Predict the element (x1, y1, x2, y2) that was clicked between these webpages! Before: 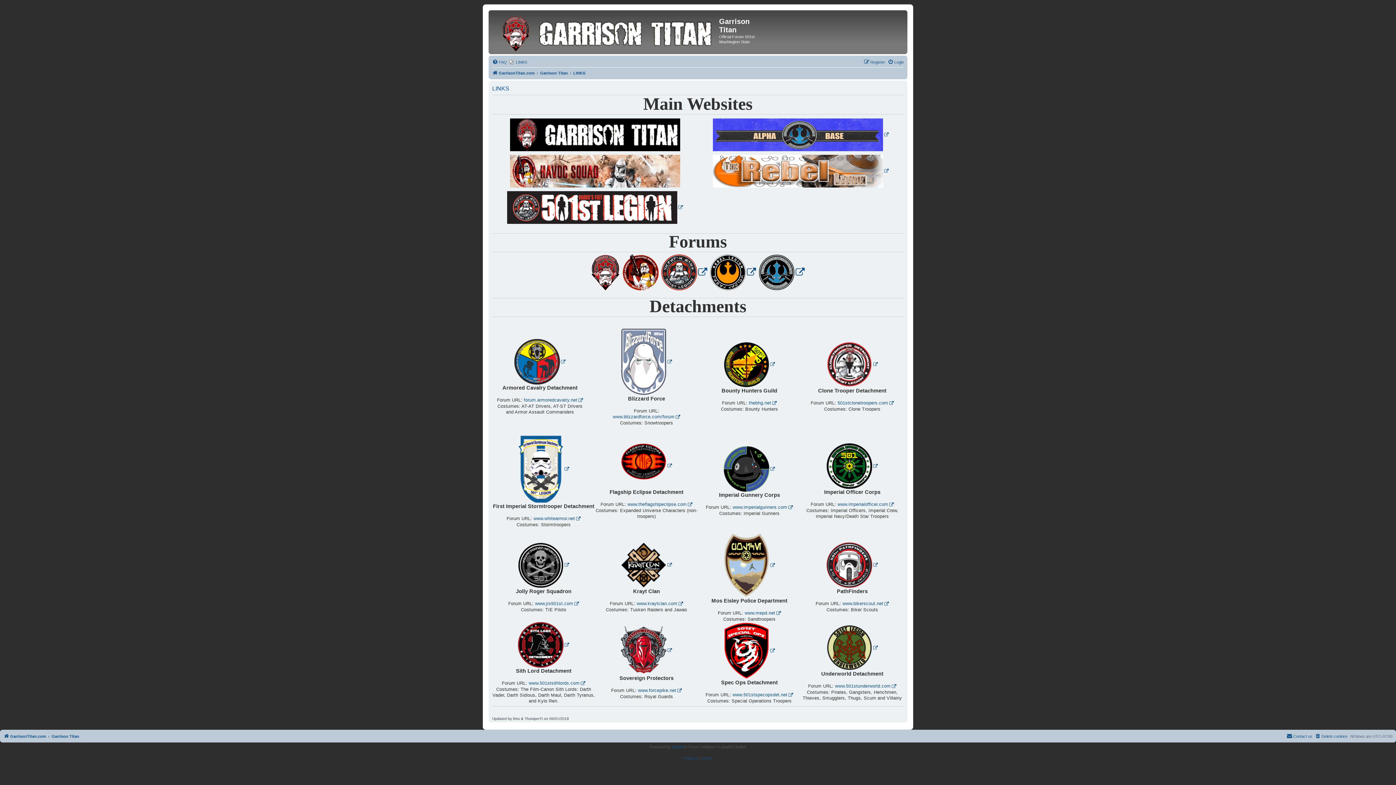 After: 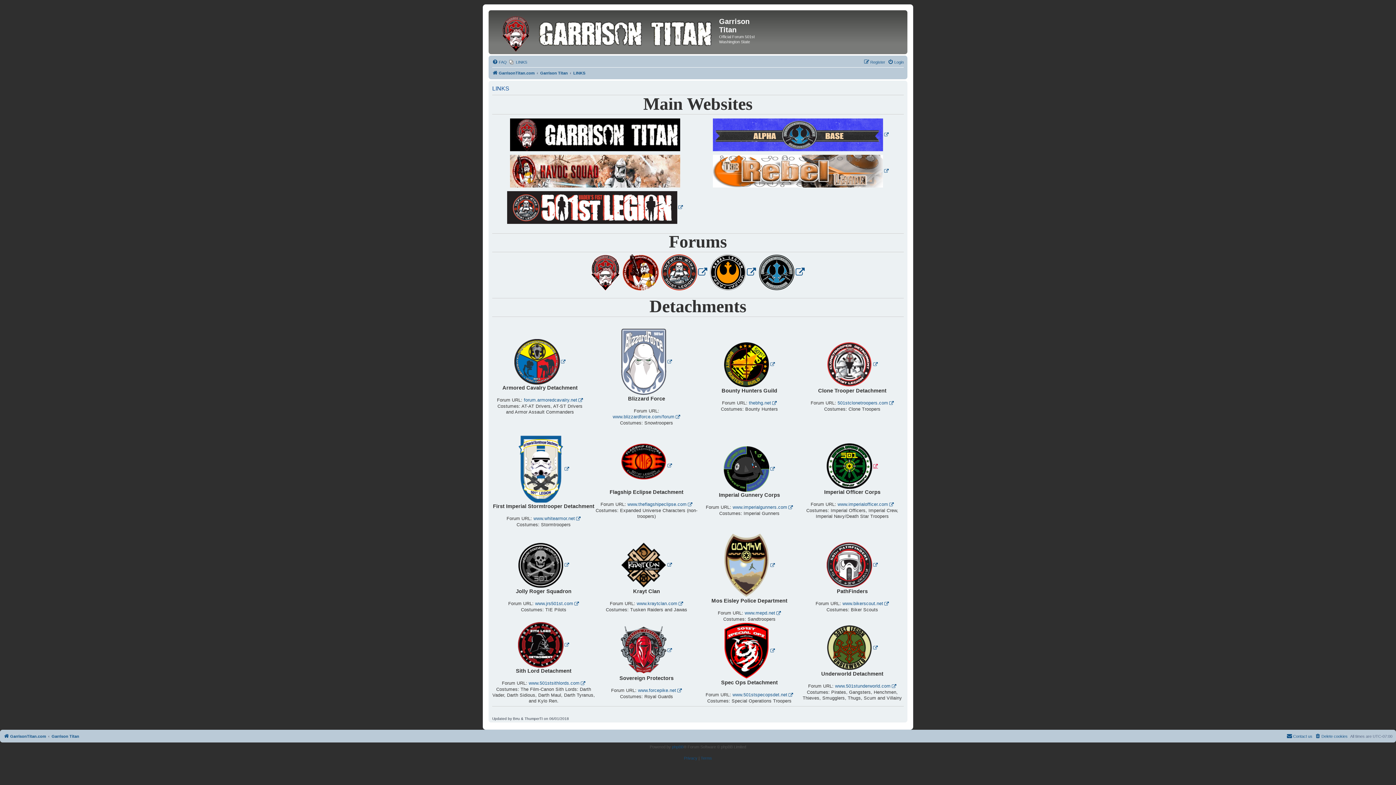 Action: bbox: (826, 443, 878, 489)